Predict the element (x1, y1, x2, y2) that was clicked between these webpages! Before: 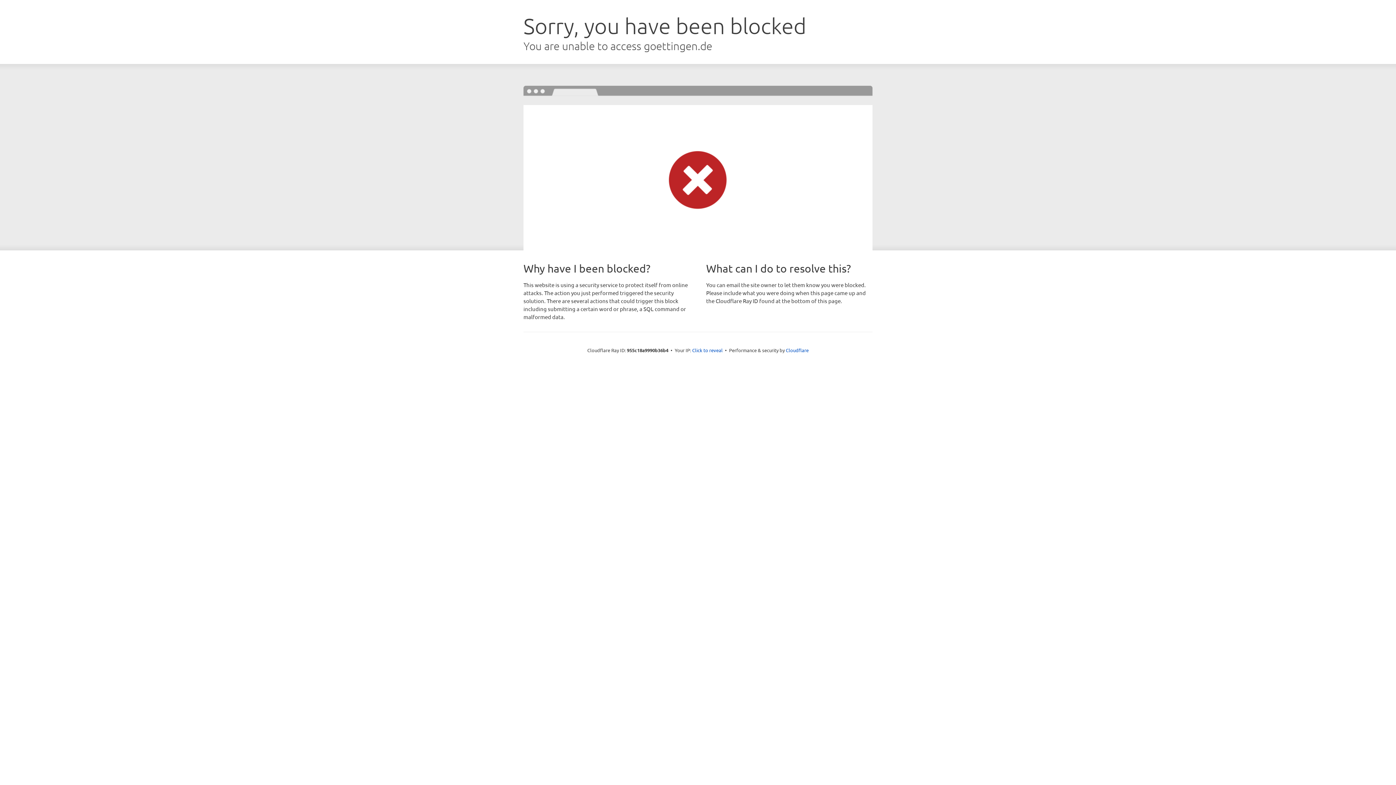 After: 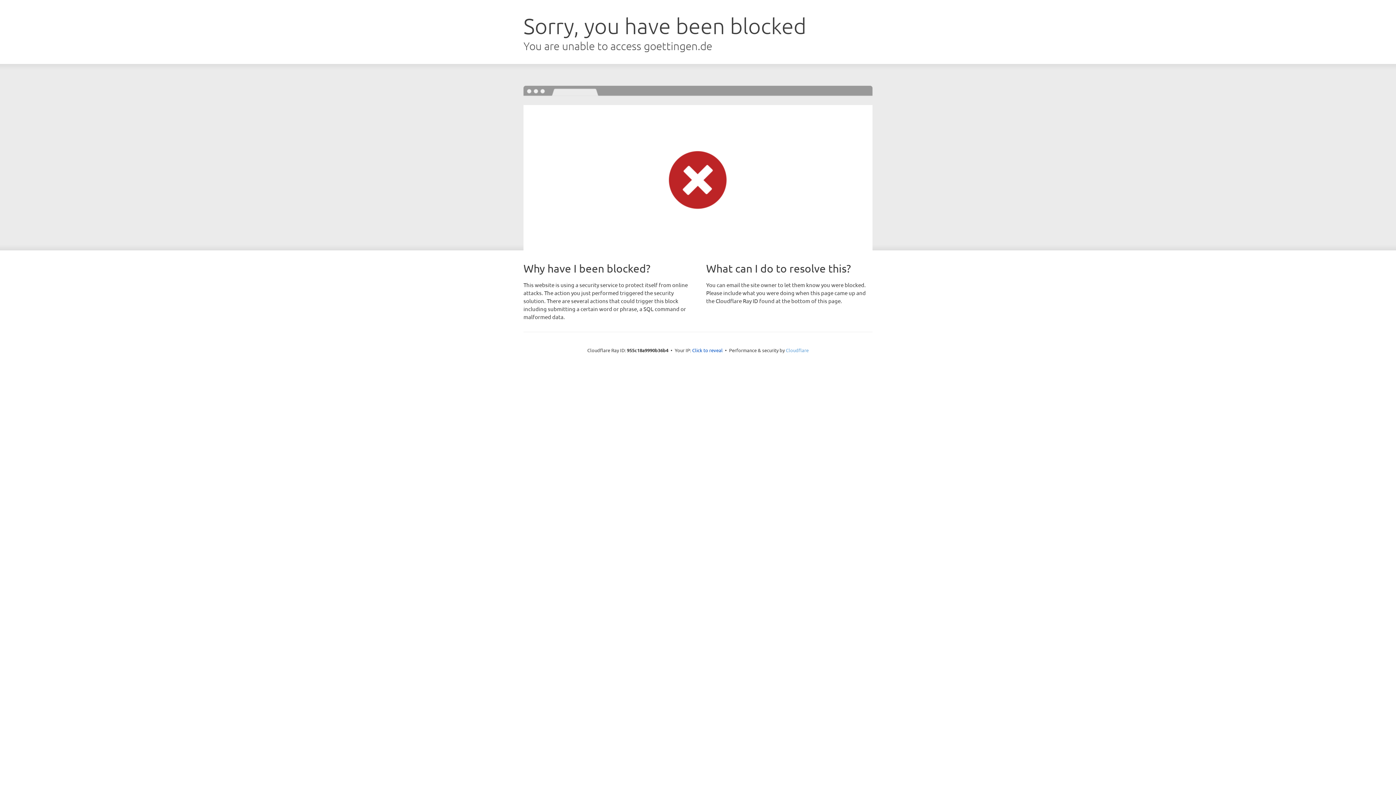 Action: bbox: (786, 347, 808, 353) label: Cloudflare